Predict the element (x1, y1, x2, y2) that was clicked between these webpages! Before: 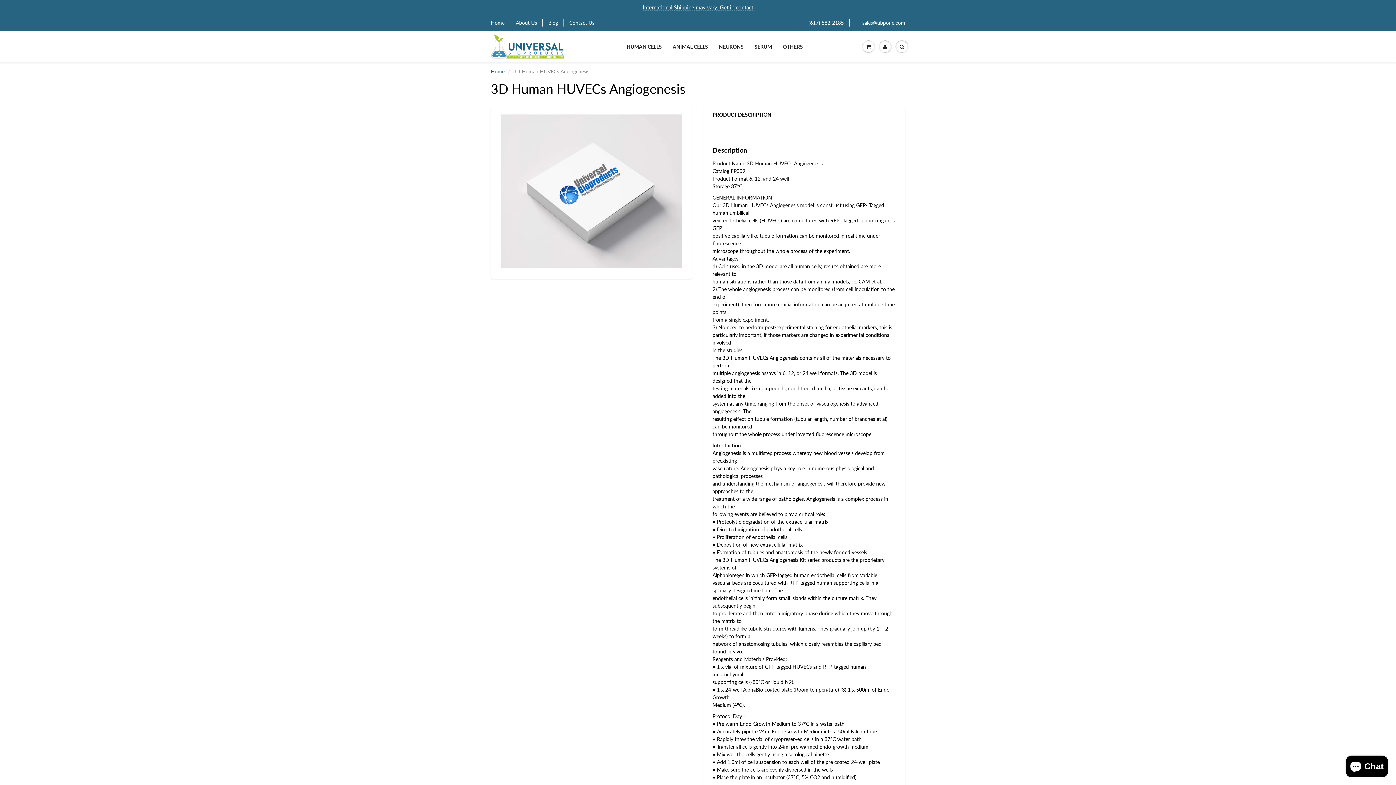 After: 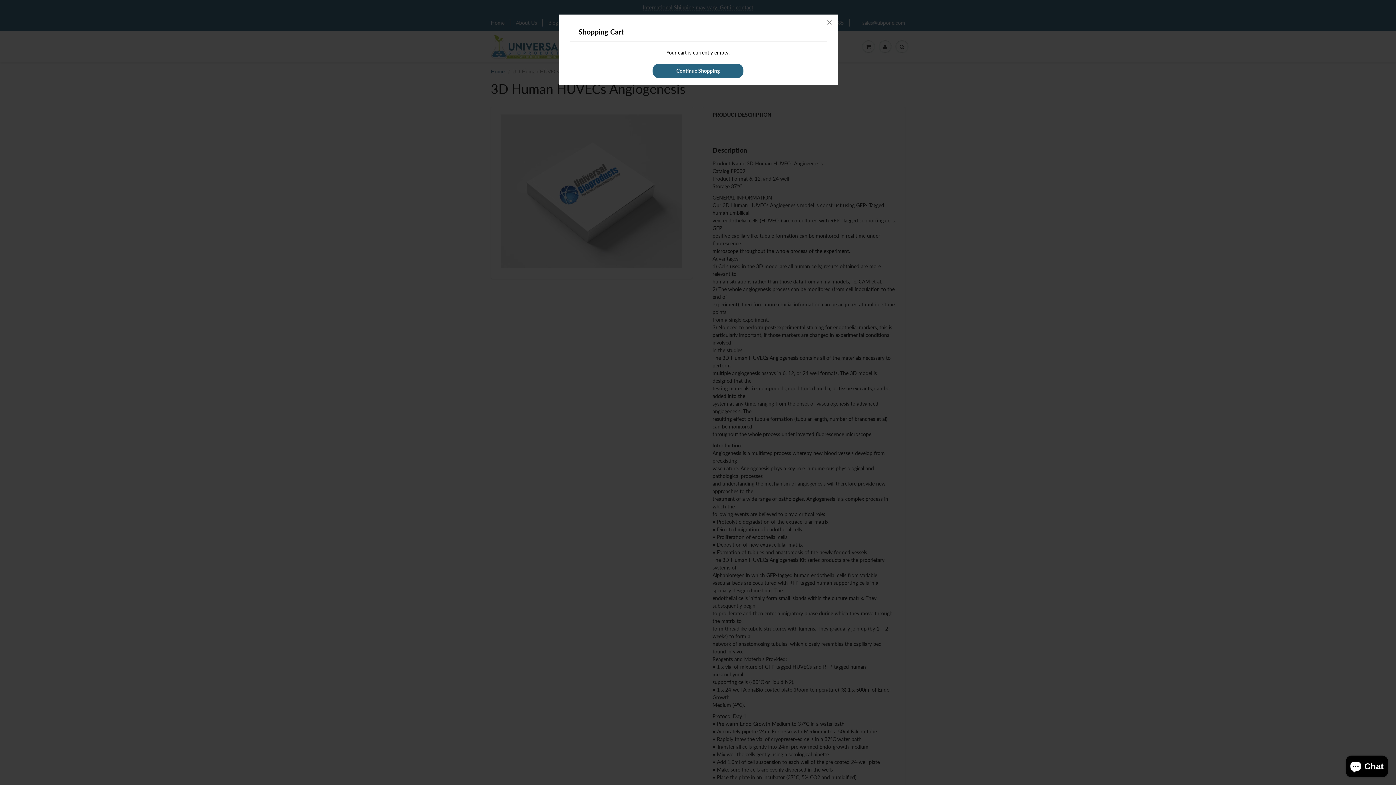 Action: bbox: (860, 41, 877, 52)